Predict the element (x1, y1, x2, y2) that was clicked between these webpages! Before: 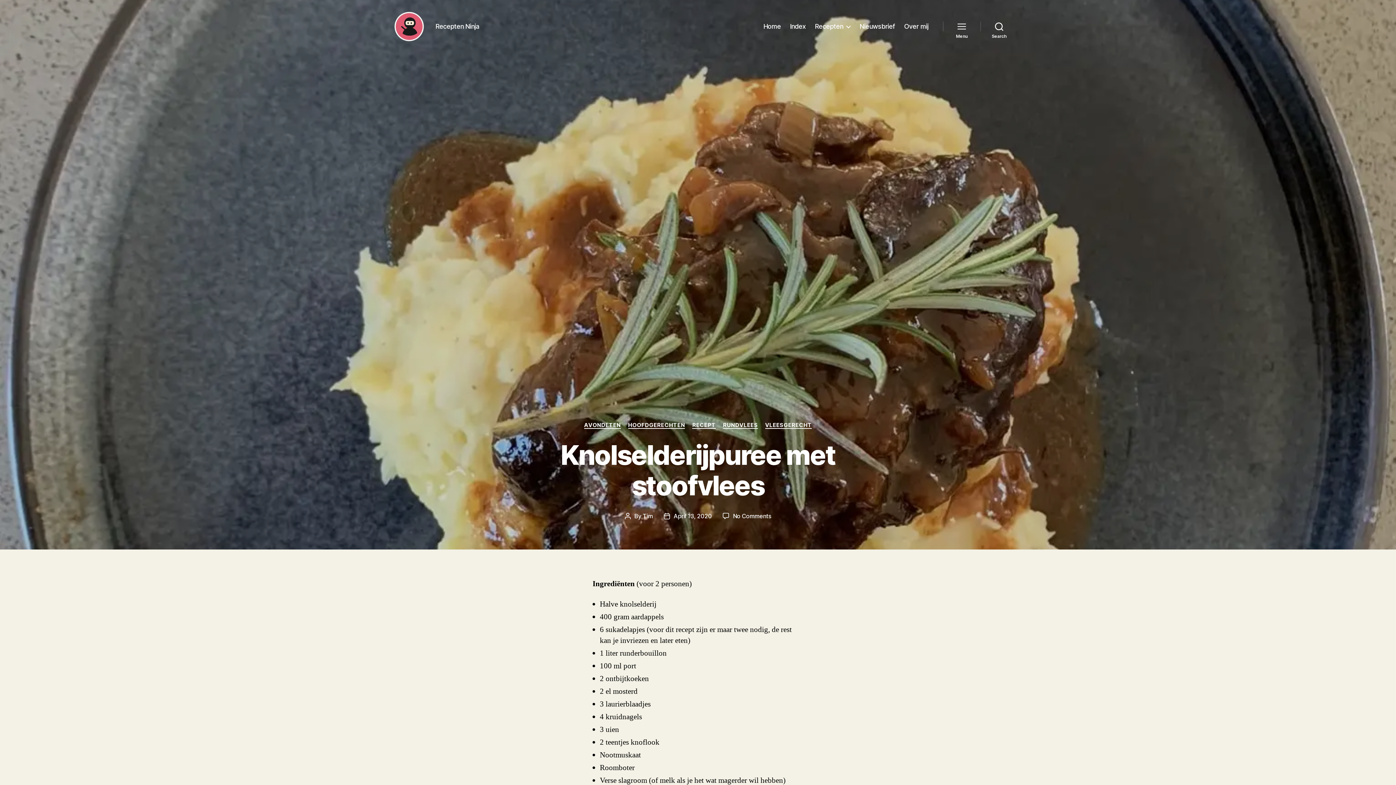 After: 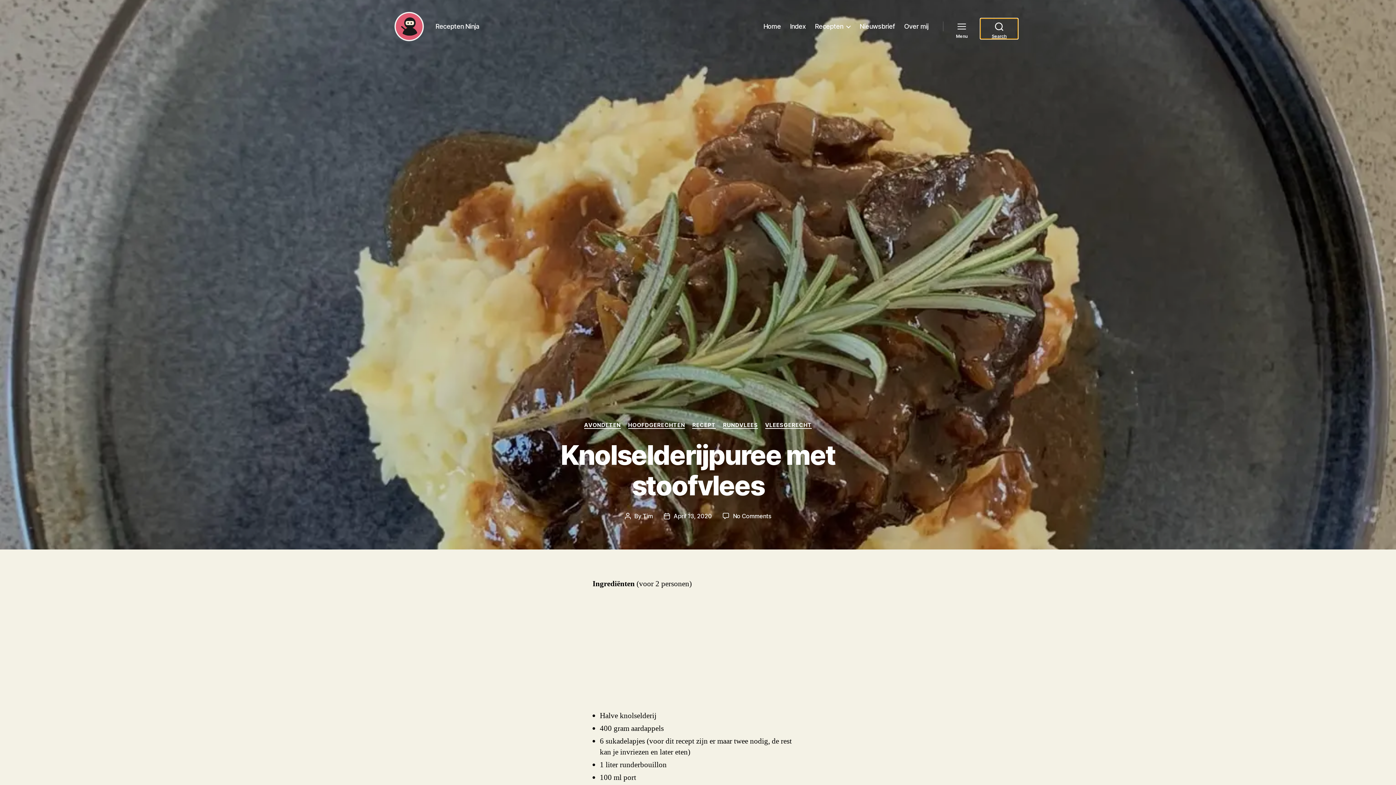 Action: label: Search bbox: (980, 18, 1018, 34)